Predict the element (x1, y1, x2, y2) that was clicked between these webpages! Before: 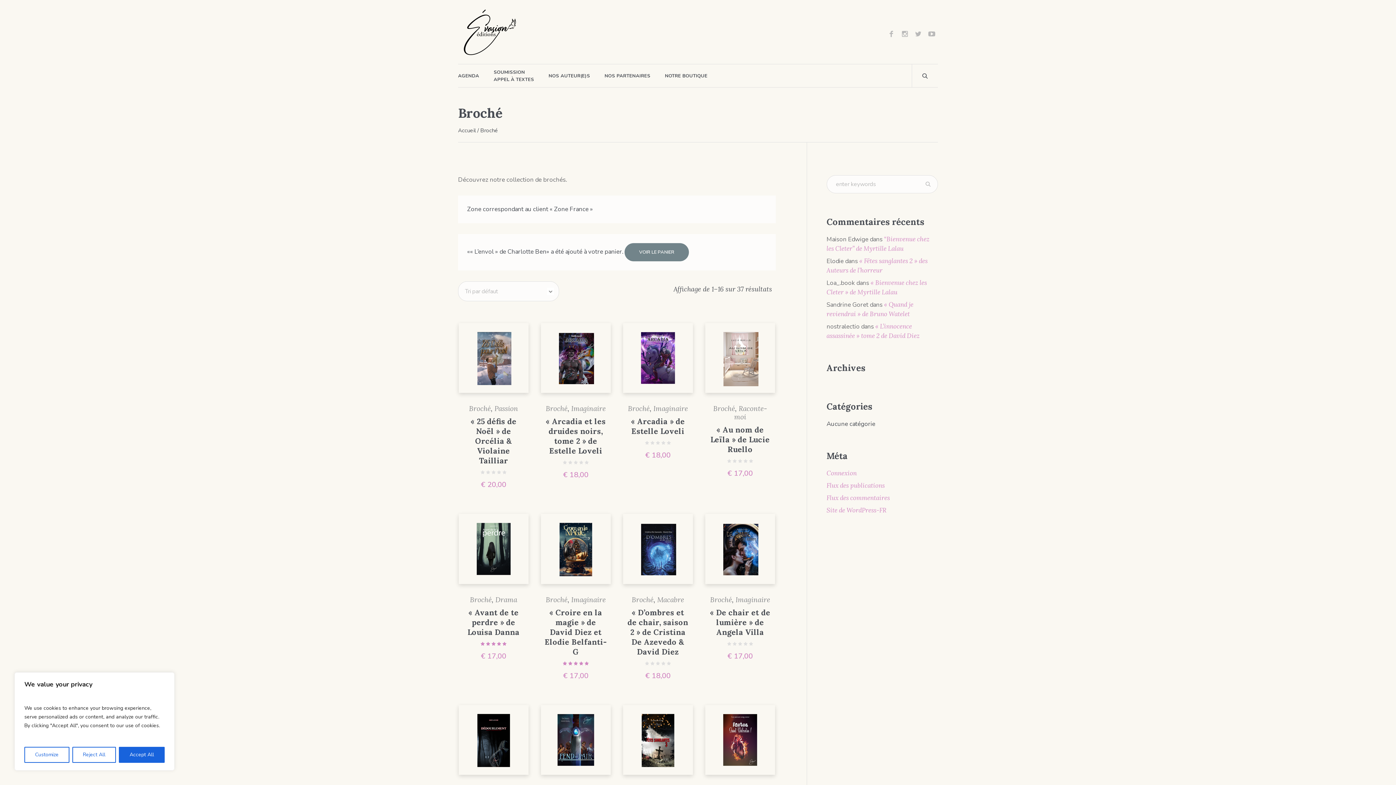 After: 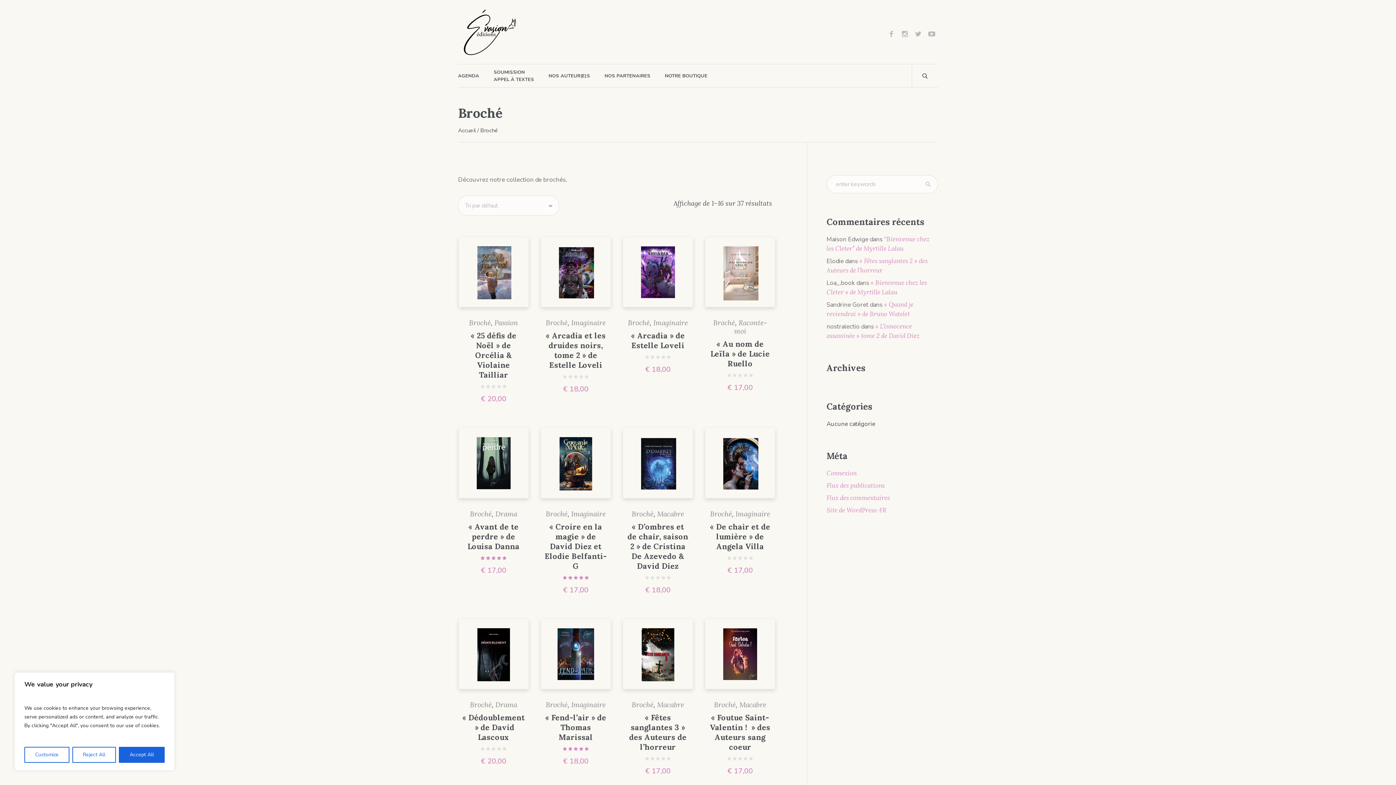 Action: label: Broché bbox: (470, 595, 491, 604)